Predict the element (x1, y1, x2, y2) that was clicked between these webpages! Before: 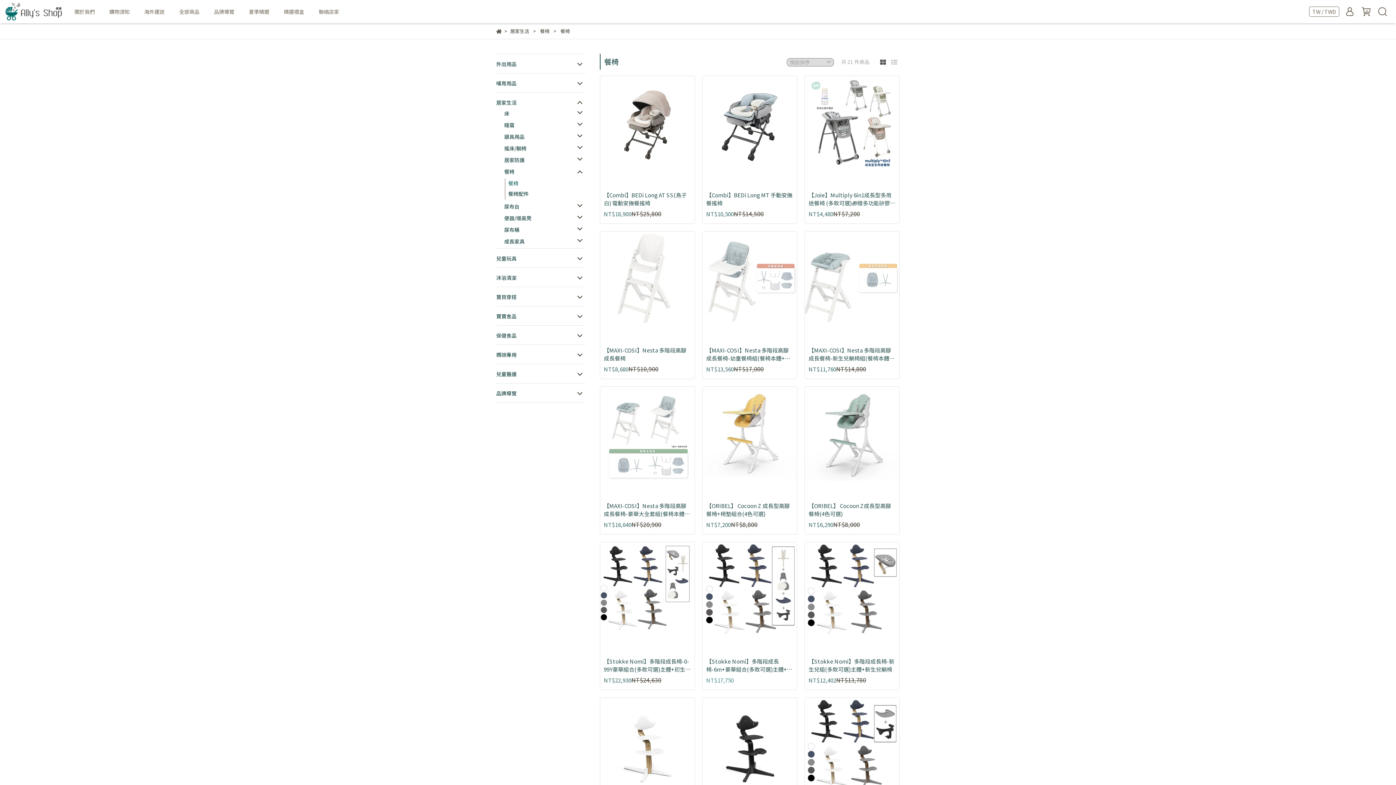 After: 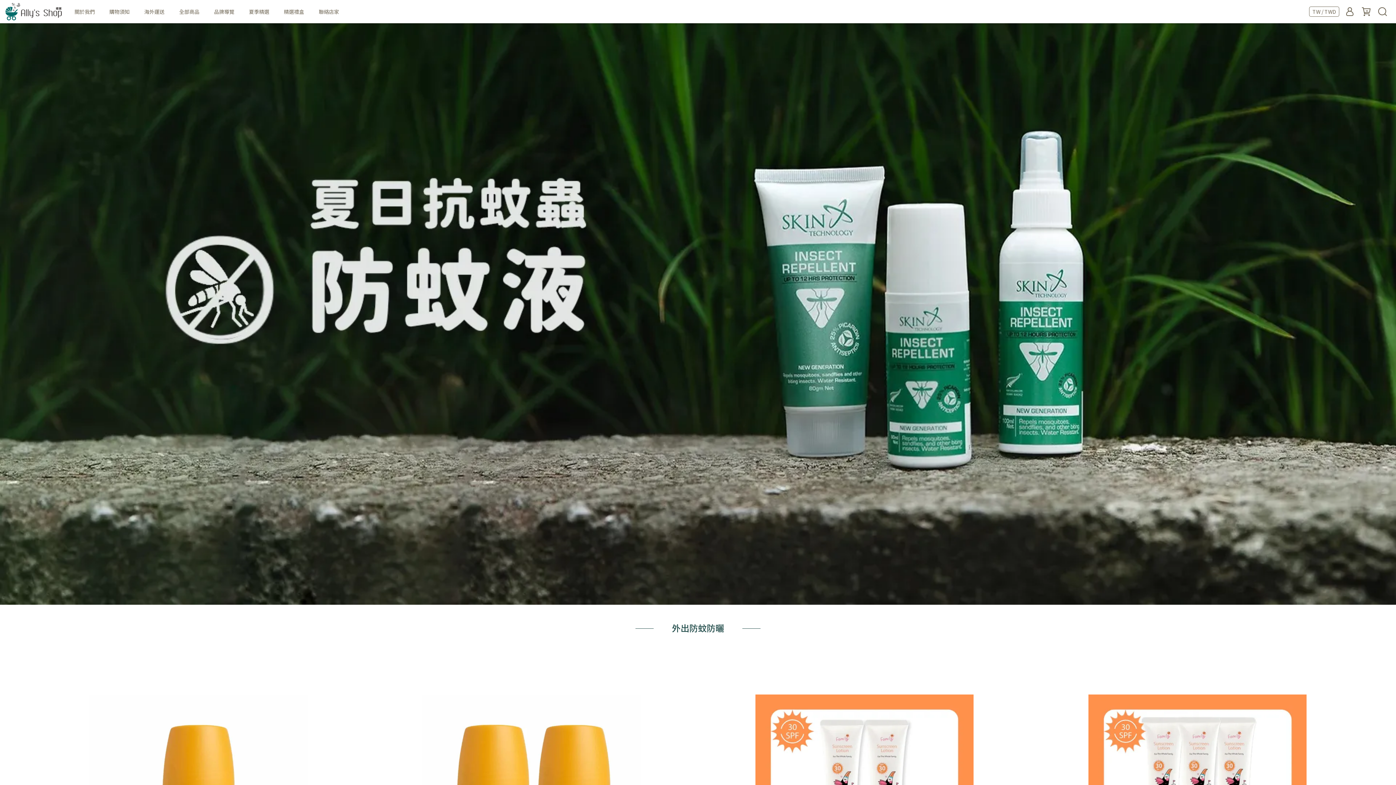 Action: bbox: (249, 8, 269, 15) label: 夏季精選